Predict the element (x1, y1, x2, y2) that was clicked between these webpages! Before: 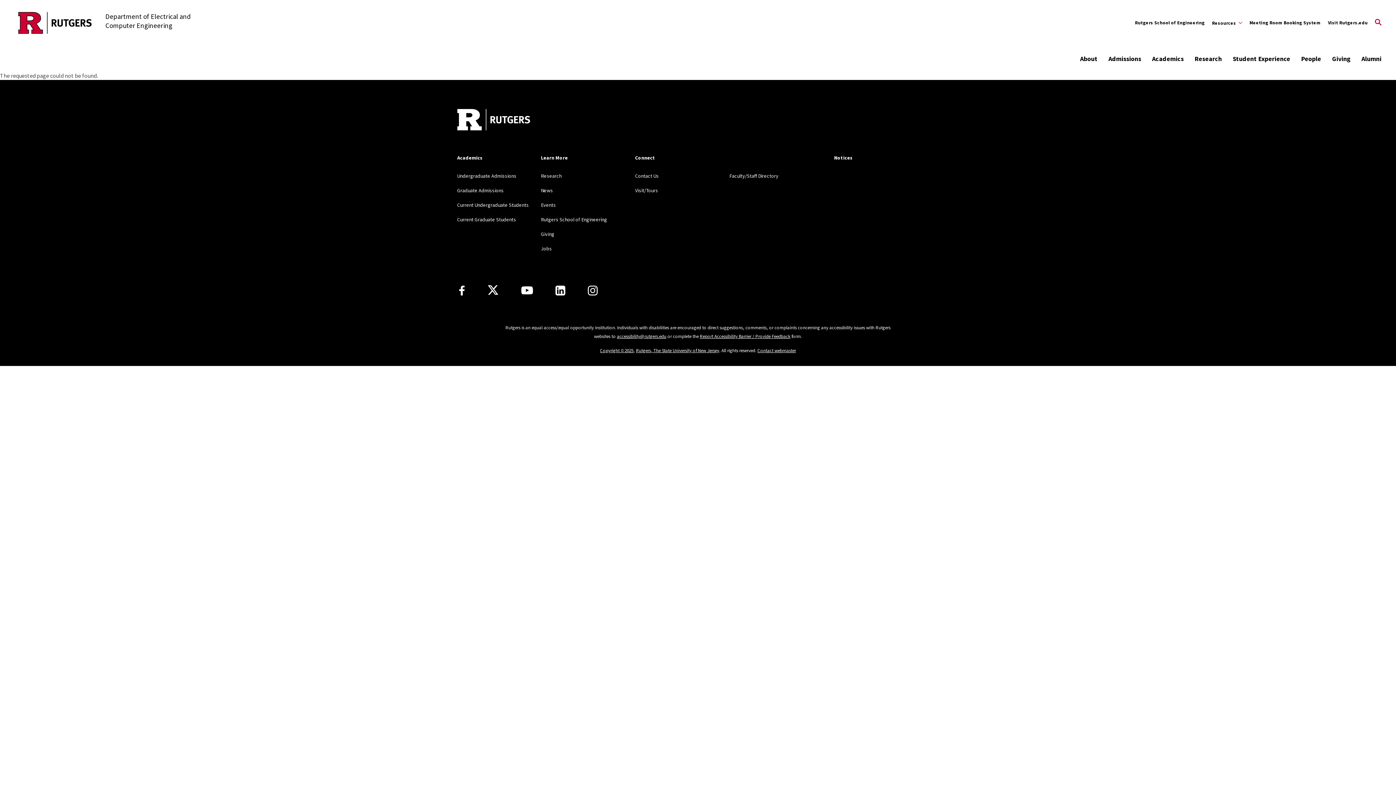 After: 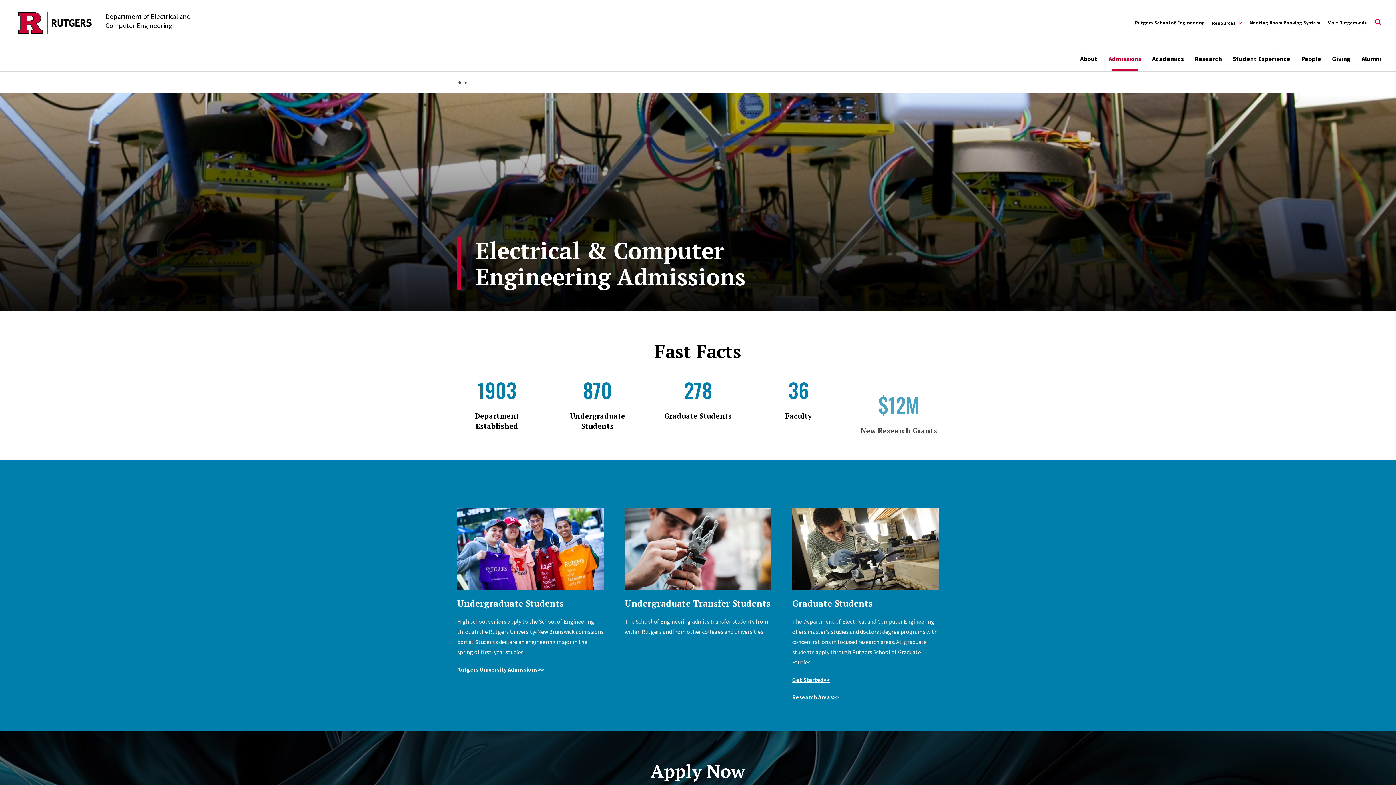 Action: bbox: (1108, 51, 1141, 66) label: Admissions